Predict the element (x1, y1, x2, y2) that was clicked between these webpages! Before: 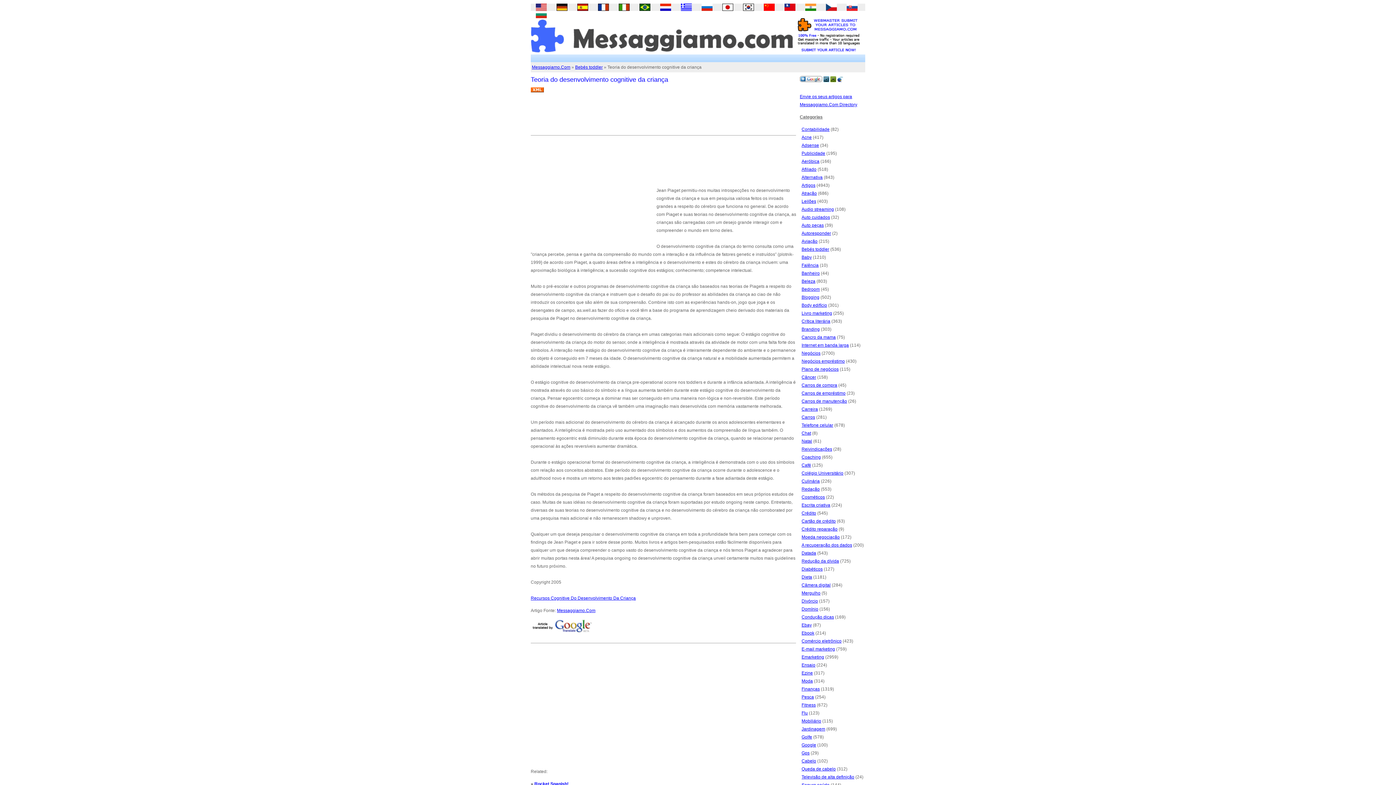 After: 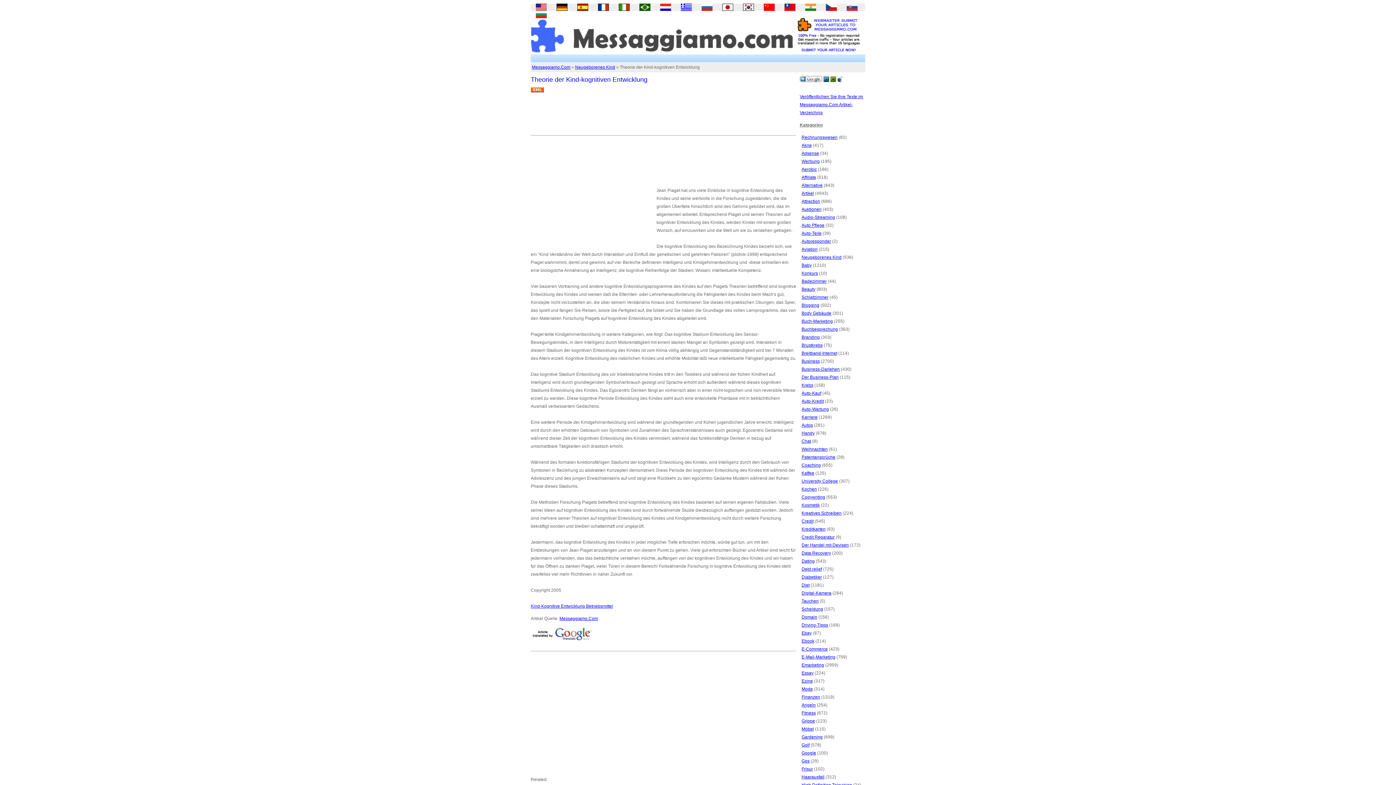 Action: bbox: (556, 6, 567, 12)